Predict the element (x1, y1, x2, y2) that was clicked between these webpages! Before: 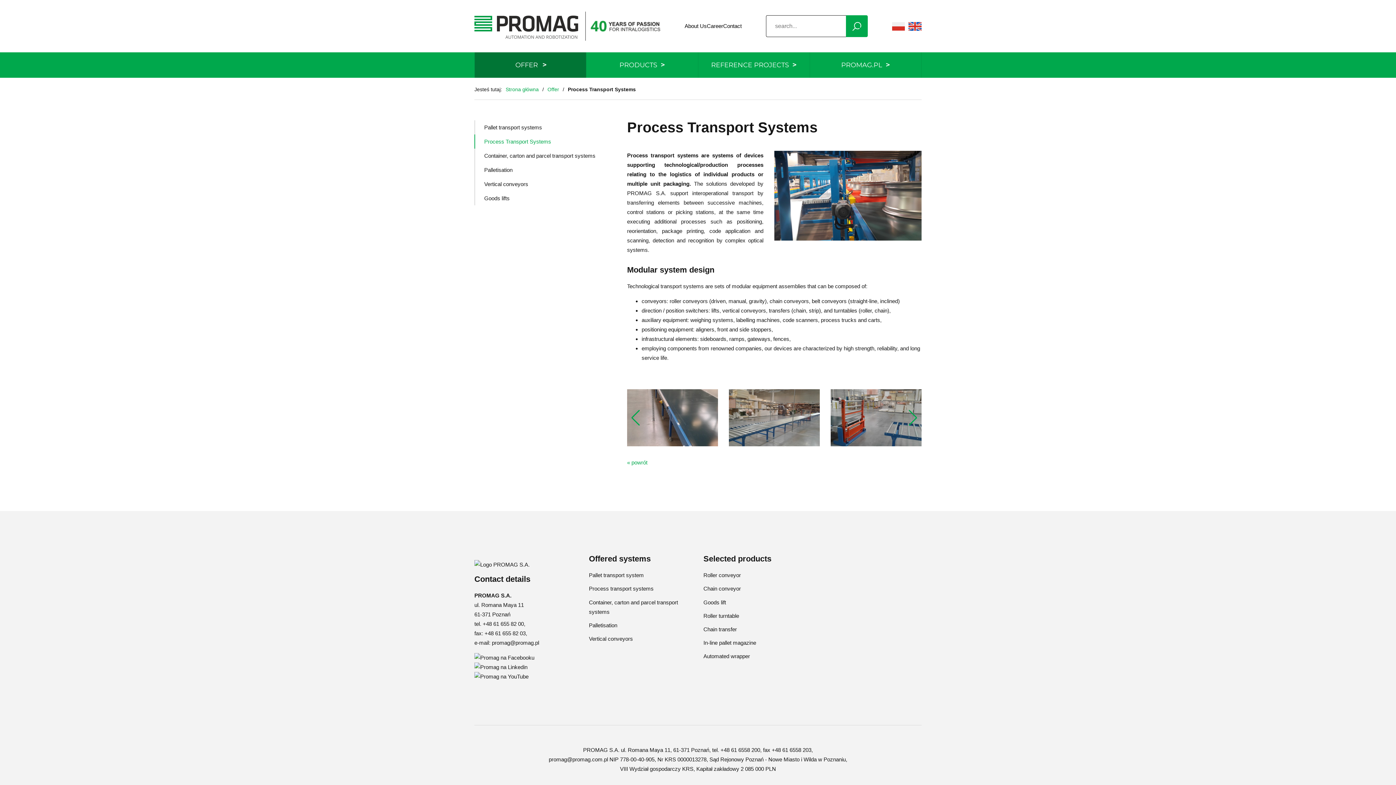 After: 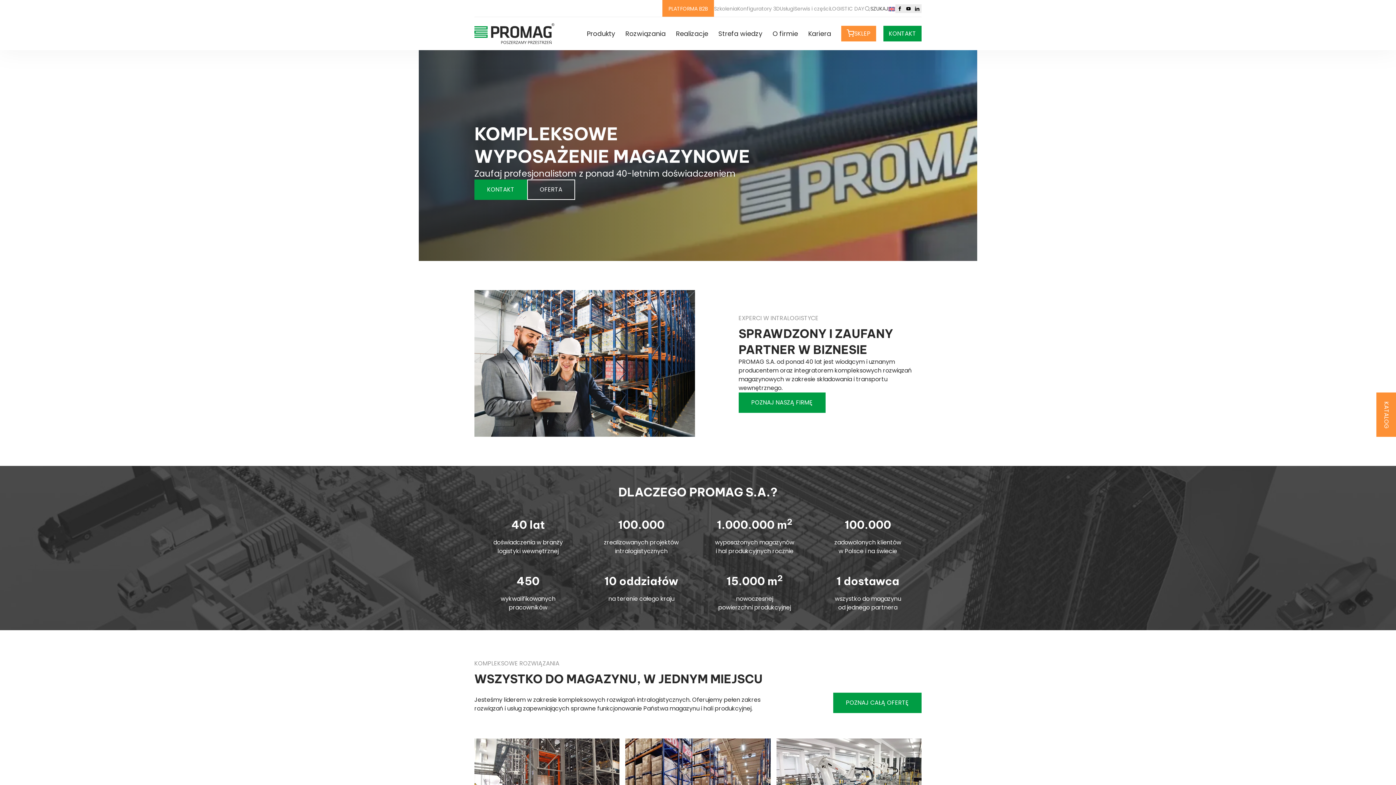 Action: bbox: (810, 52, 921, 77) label: PROMAG.PL